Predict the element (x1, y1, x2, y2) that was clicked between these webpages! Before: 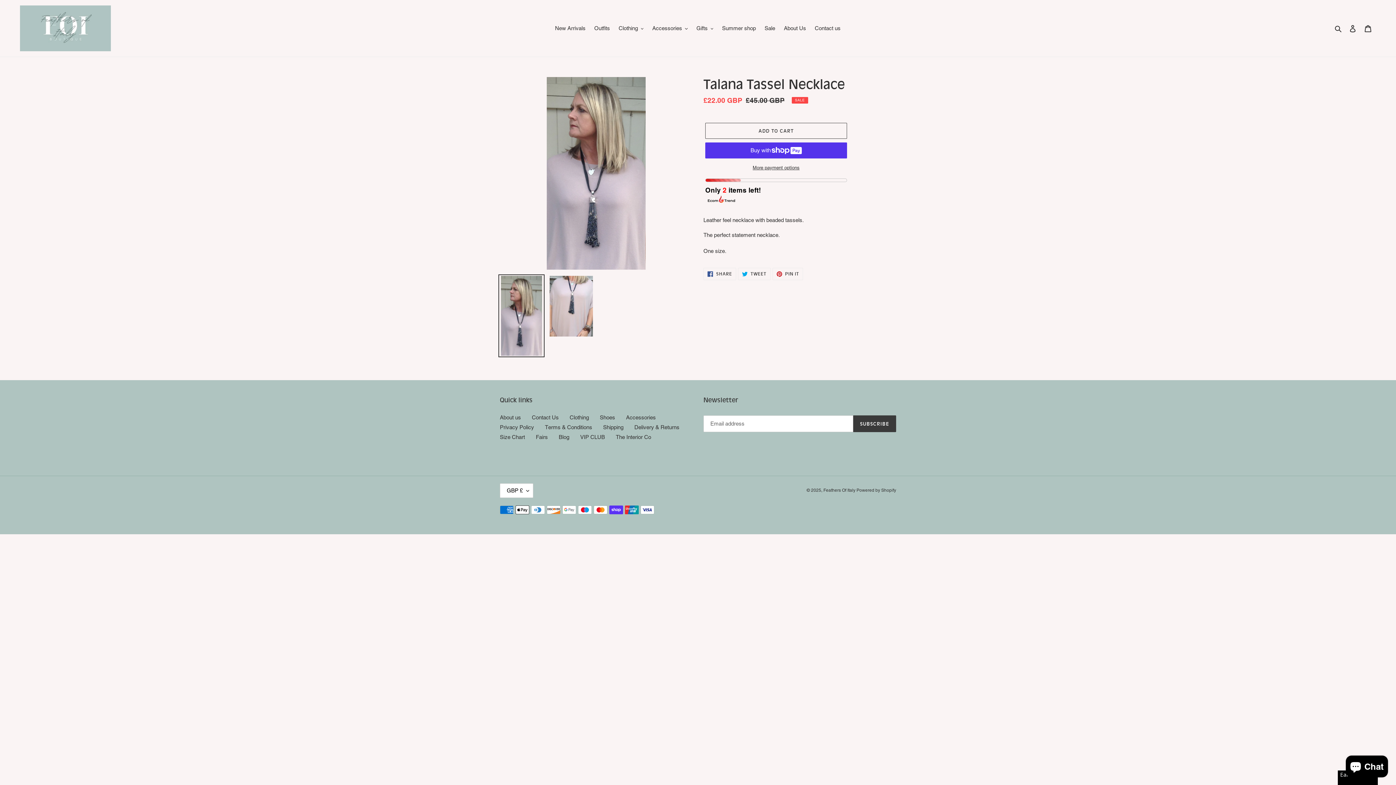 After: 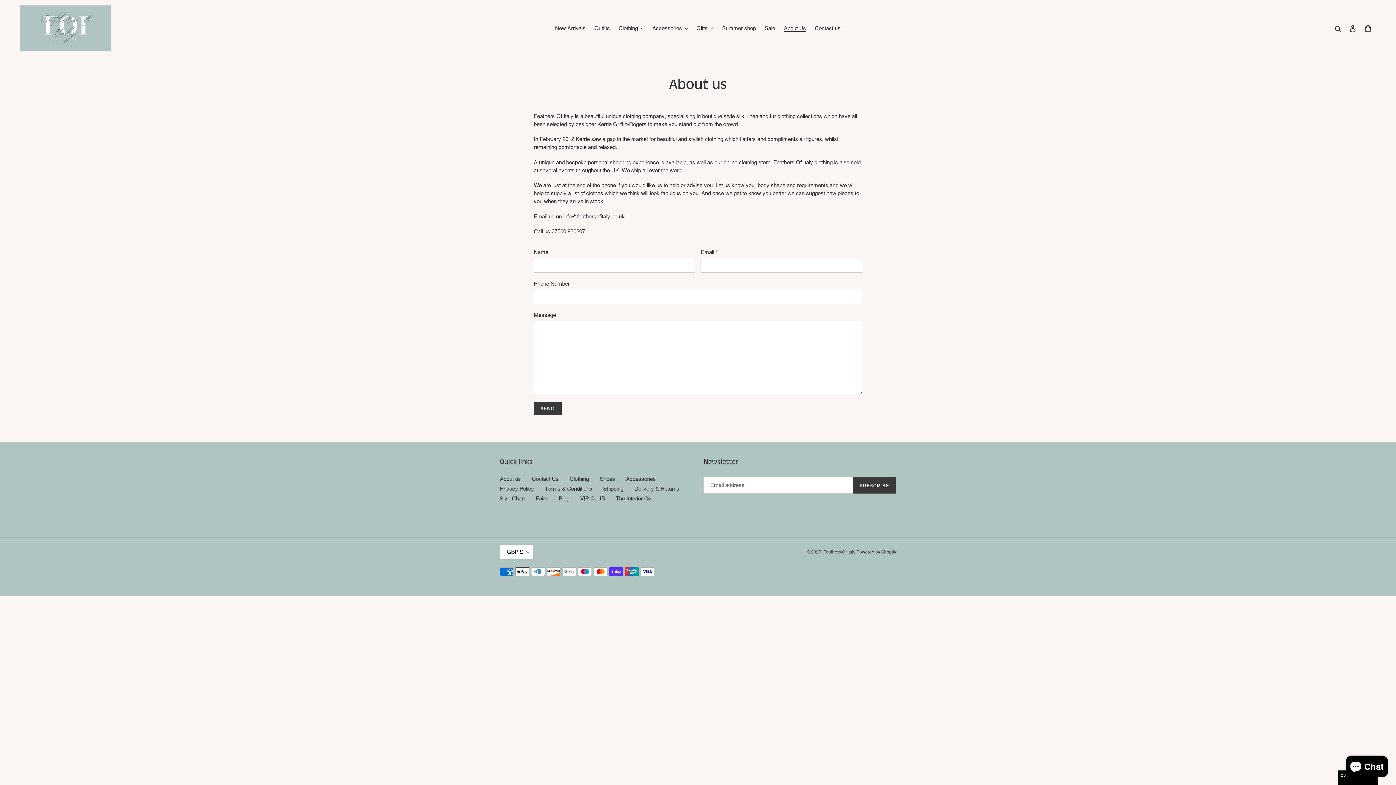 Action: label: About us bbox: (500, 414, 521, 420)